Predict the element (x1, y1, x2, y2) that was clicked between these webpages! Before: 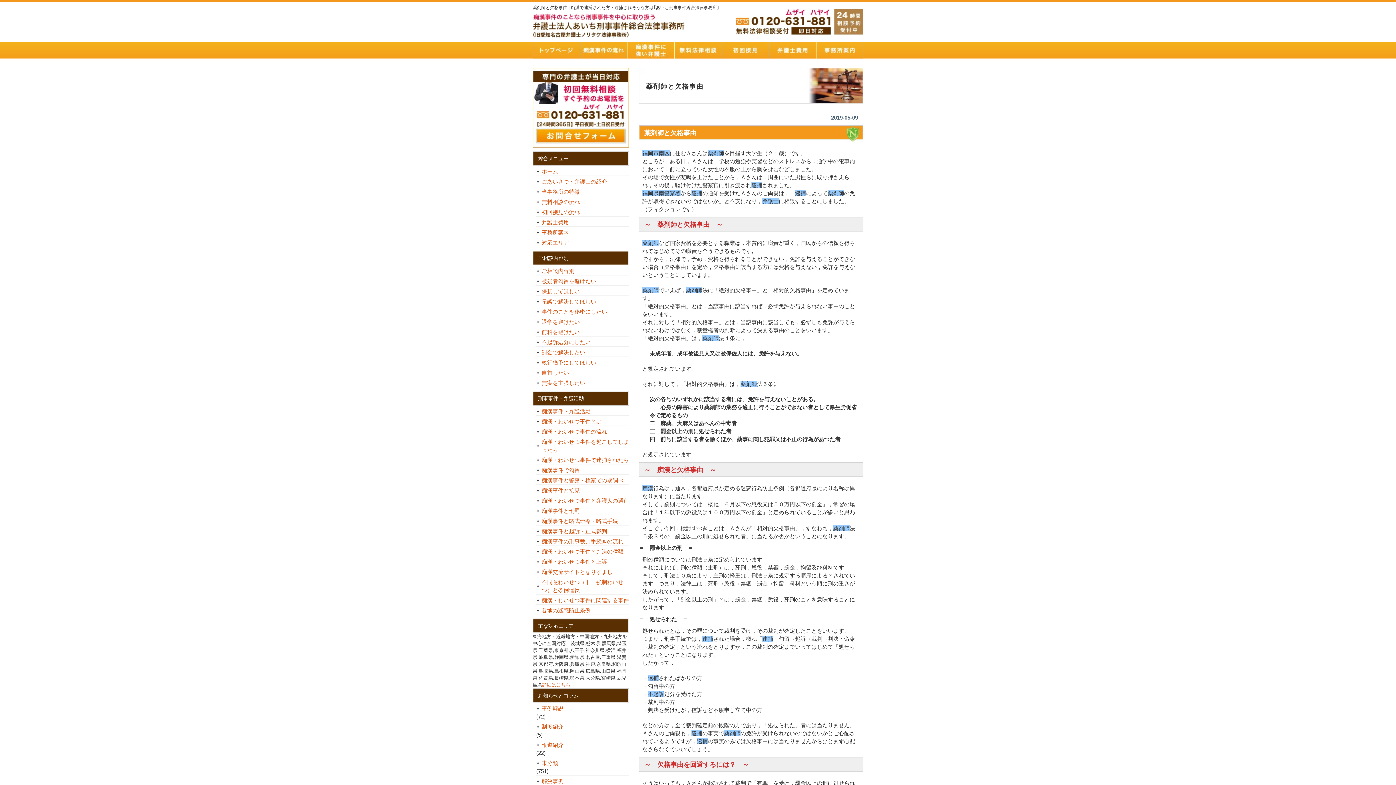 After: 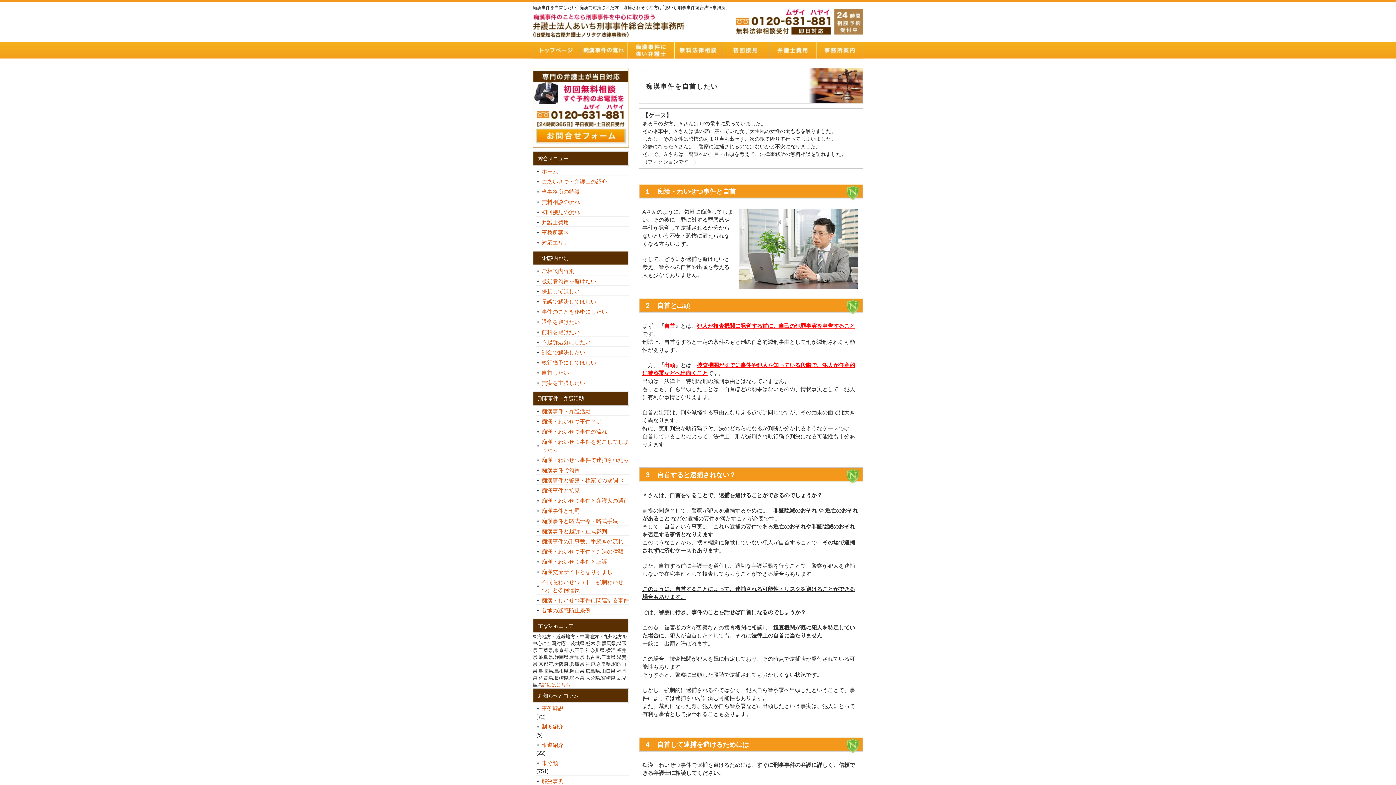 Action: bbox: (536, 369, 629, 377) label: 自首したい　